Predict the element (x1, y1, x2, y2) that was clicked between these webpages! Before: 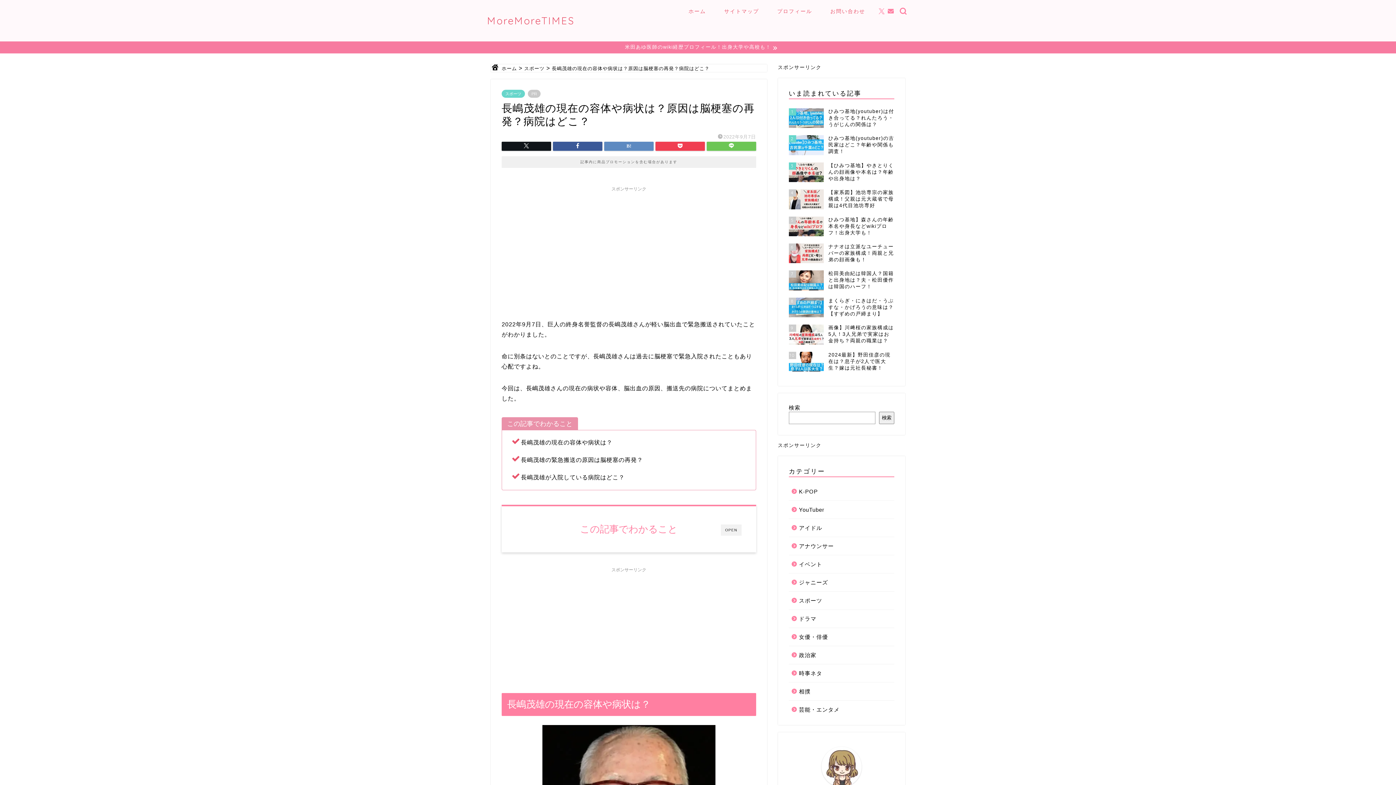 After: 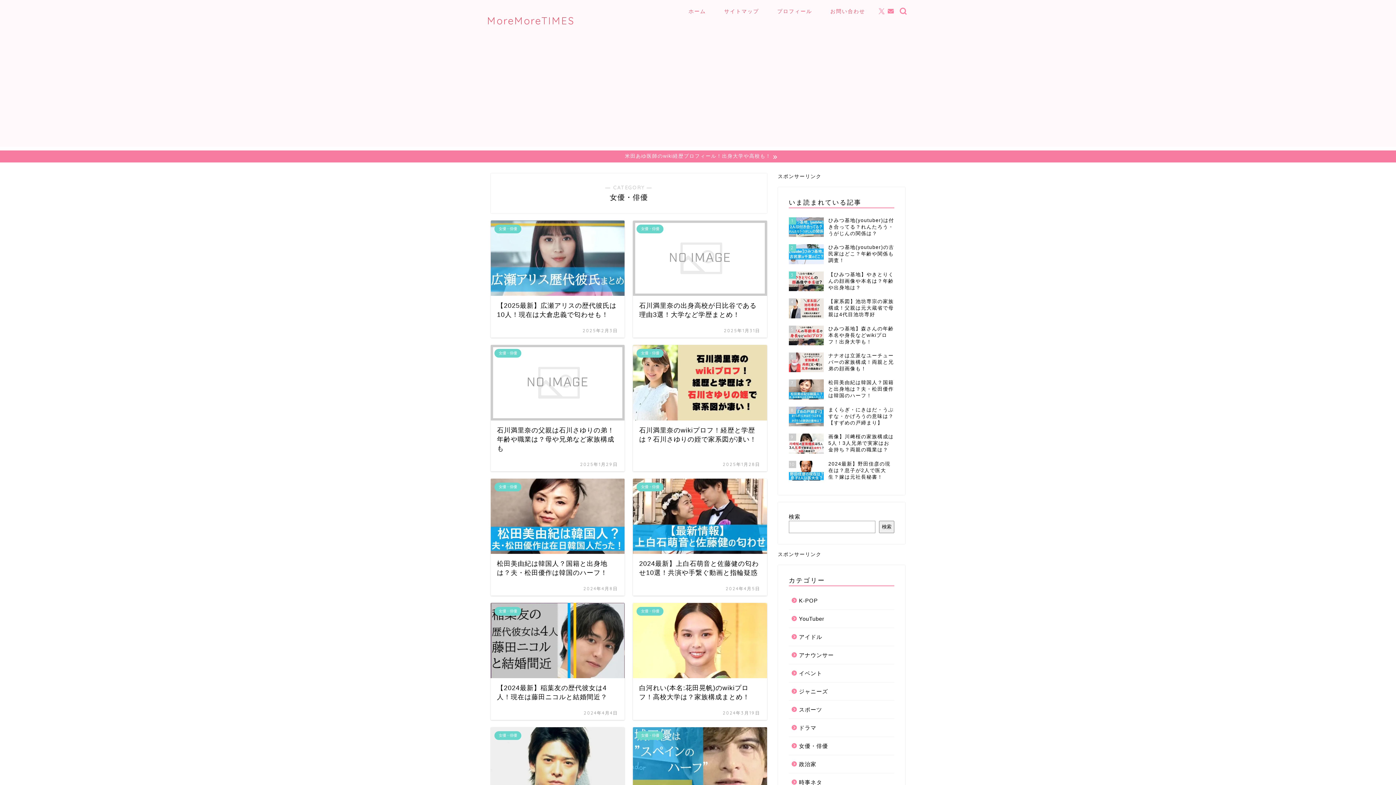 Action: bbox: (789, 628, 893, 646) label: 女優・俳優